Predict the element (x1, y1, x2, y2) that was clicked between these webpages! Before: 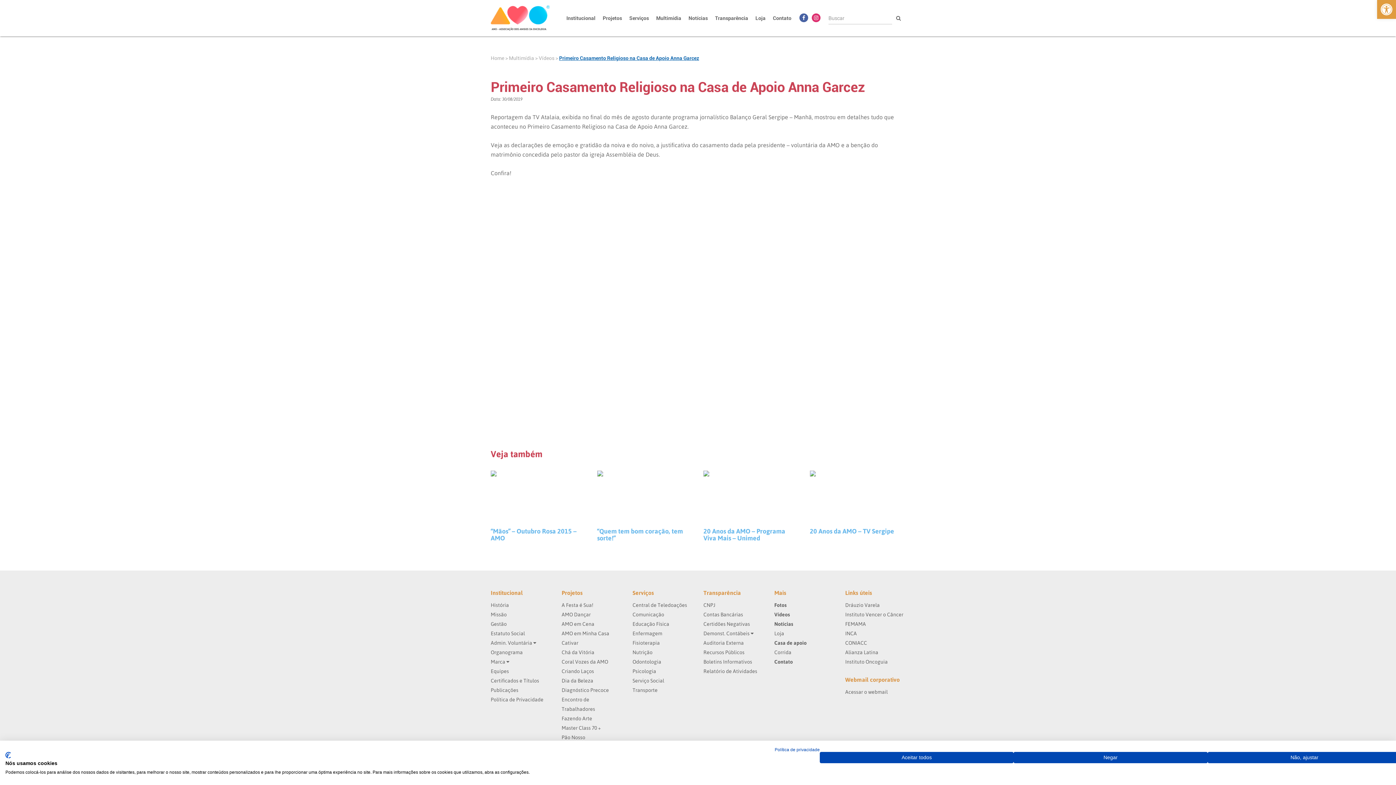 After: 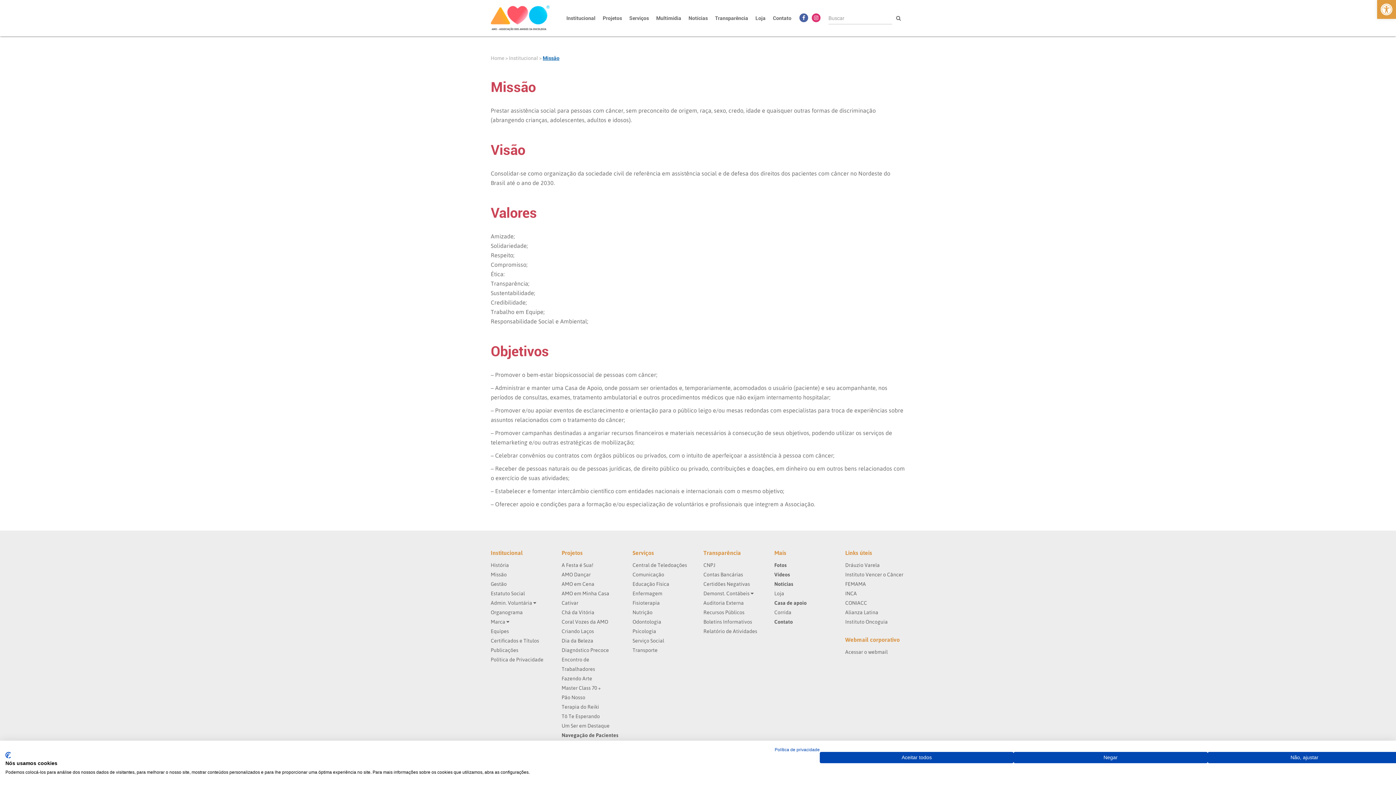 Action: bbox: (490, 611, 506, 617) label: Missão